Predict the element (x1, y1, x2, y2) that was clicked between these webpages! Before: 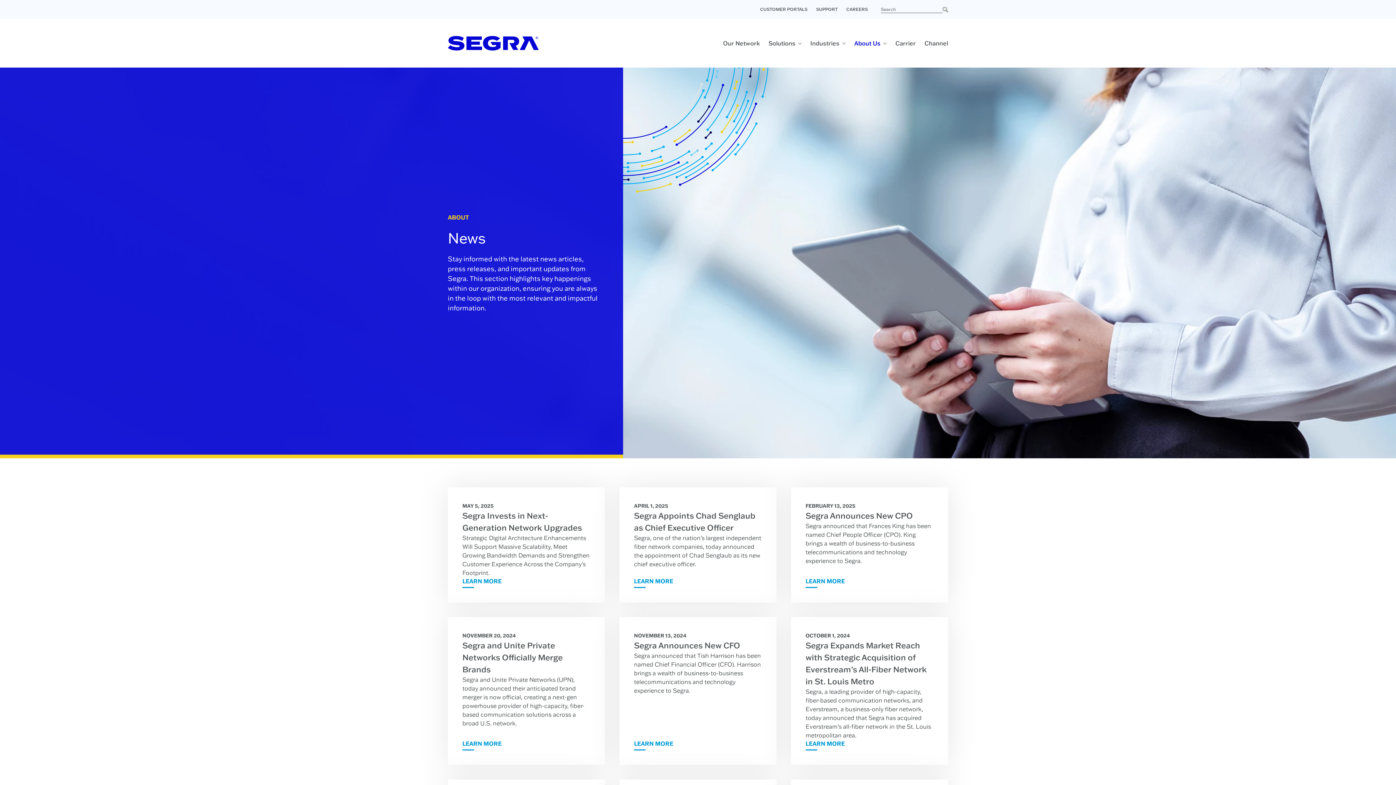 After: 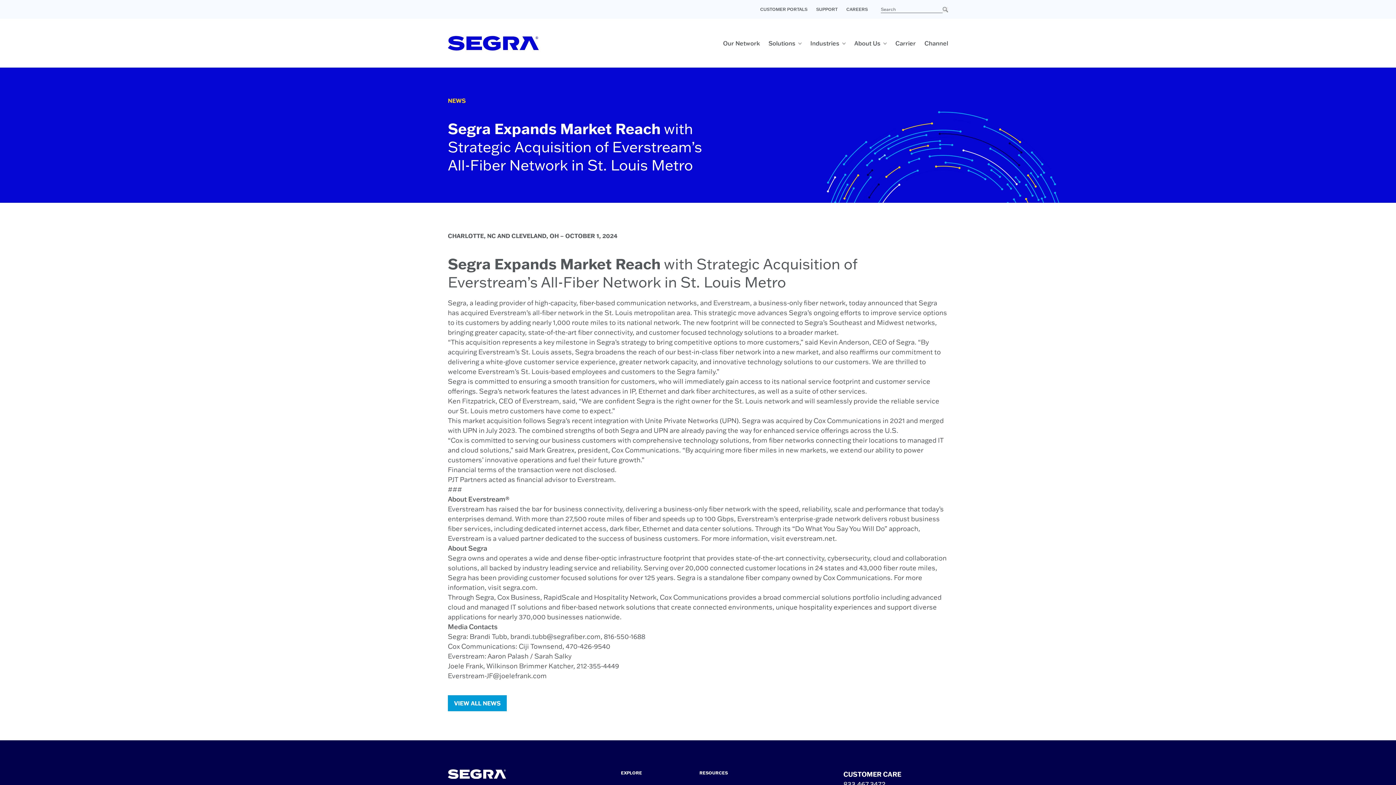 Action: bbox: (805, 740, 845, 750) label: LEARN MORE